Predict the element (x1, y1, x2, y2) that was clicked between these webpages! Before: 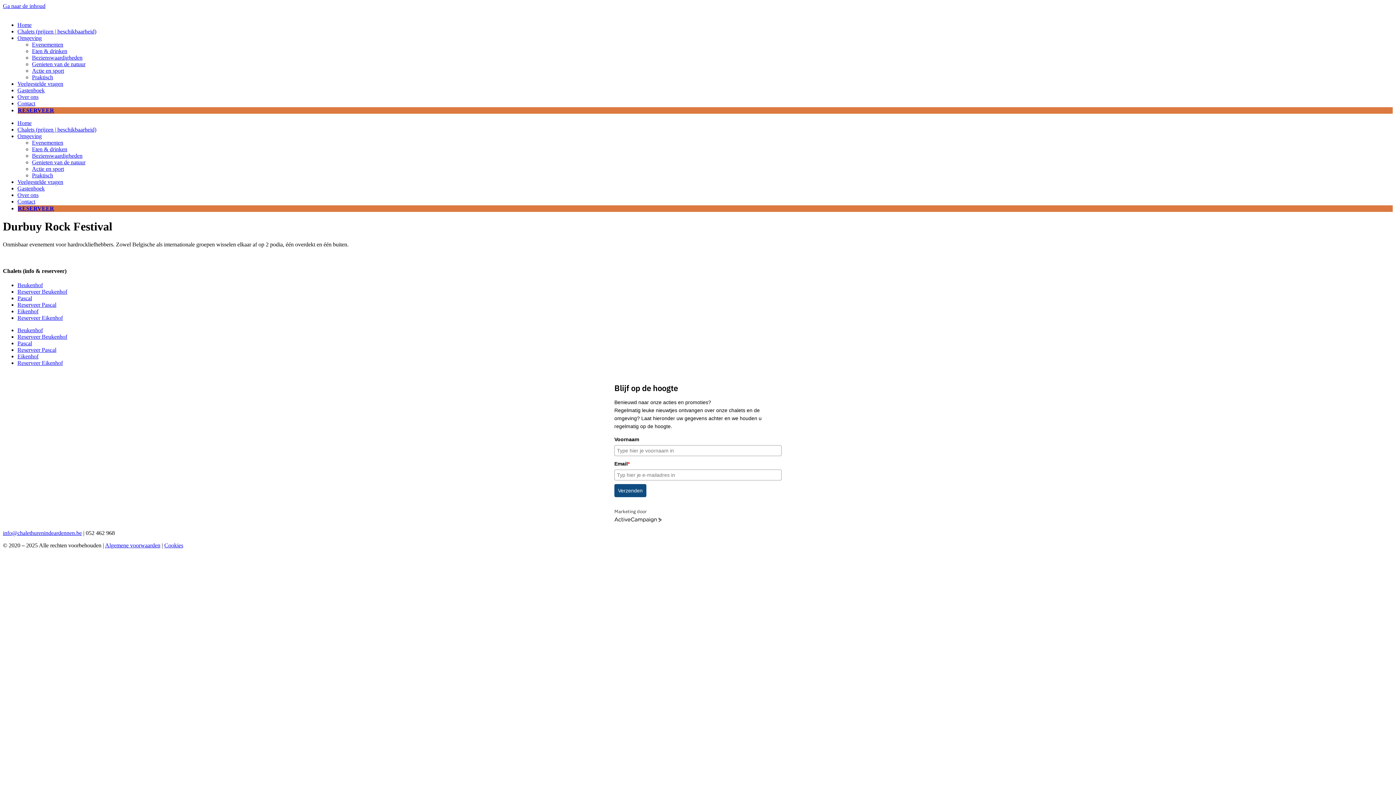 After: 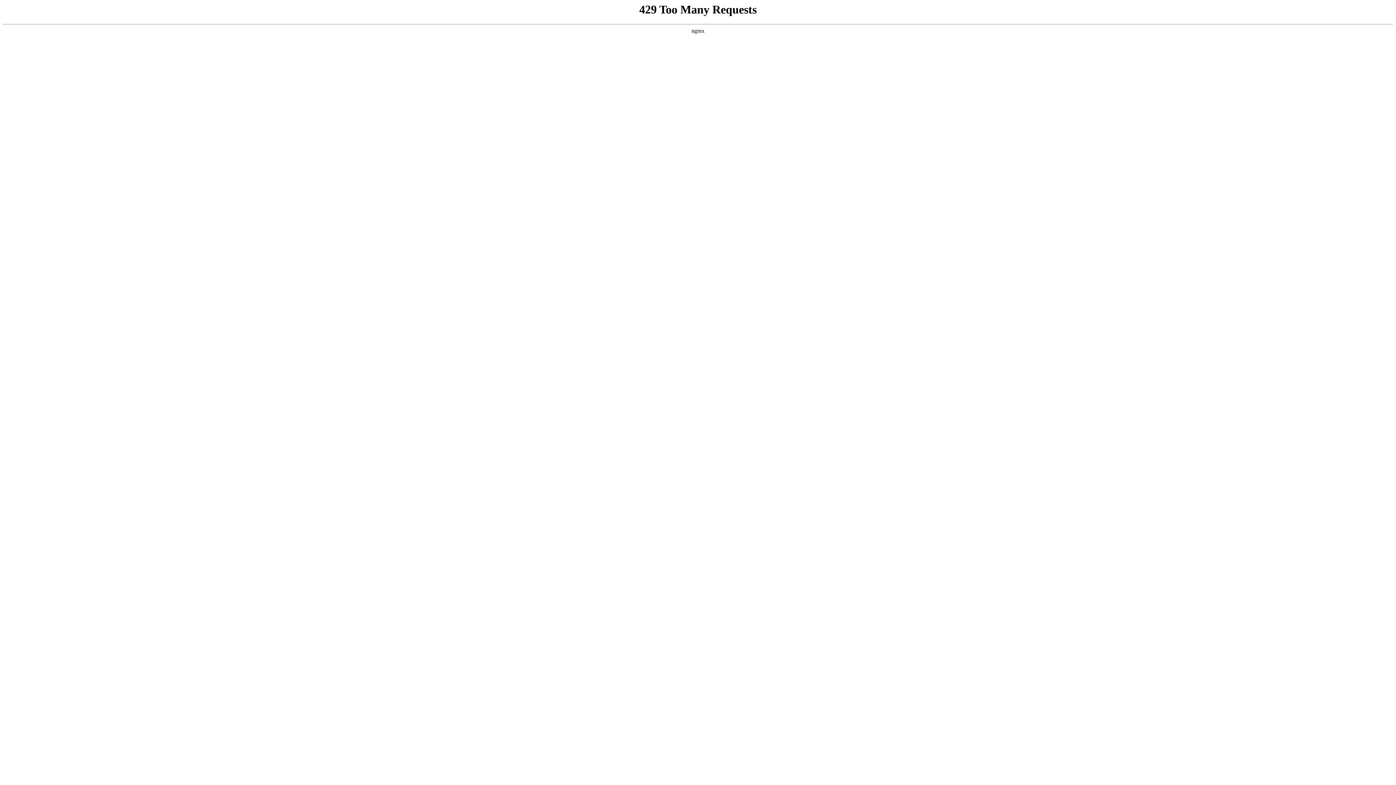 Action: label: Bezienswaardigheden bbox: (32, 54, 82, 60)